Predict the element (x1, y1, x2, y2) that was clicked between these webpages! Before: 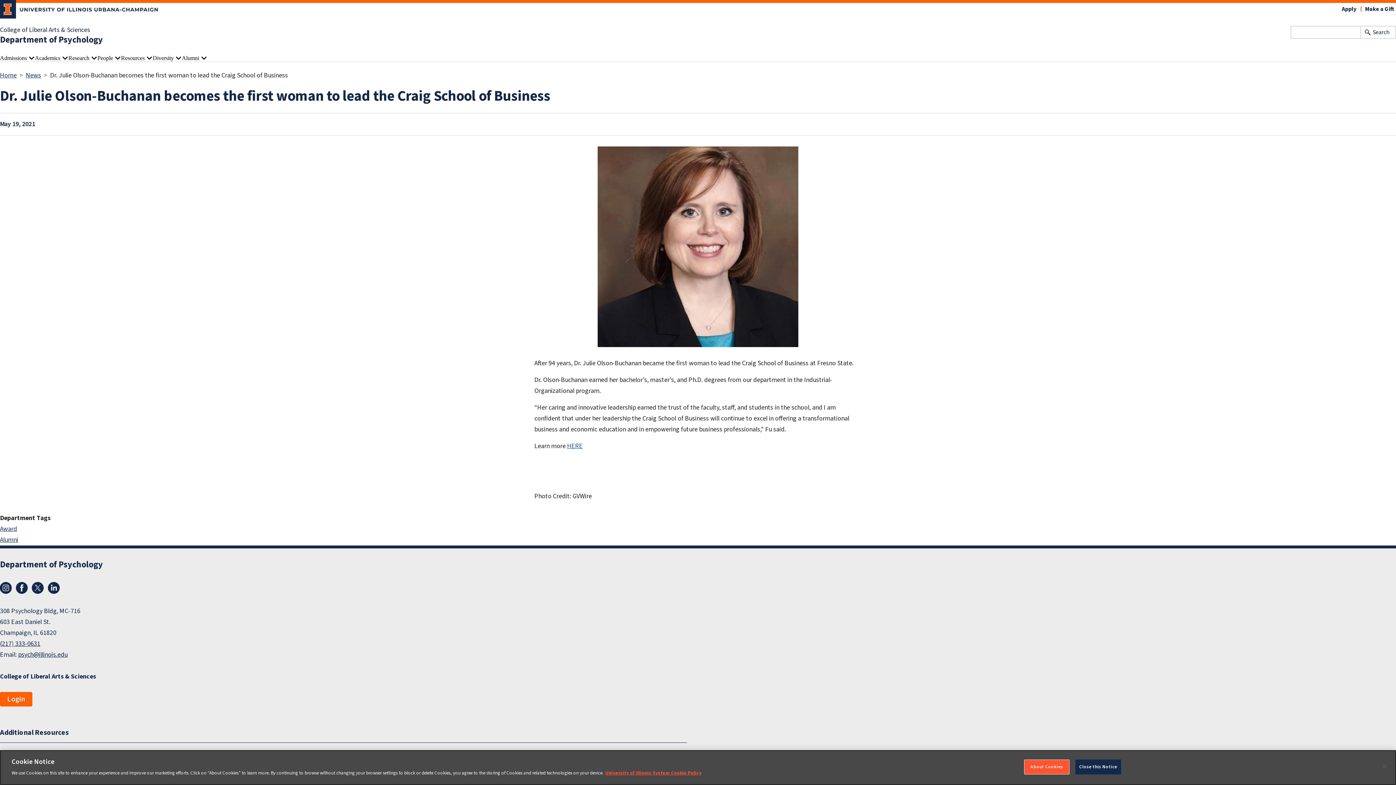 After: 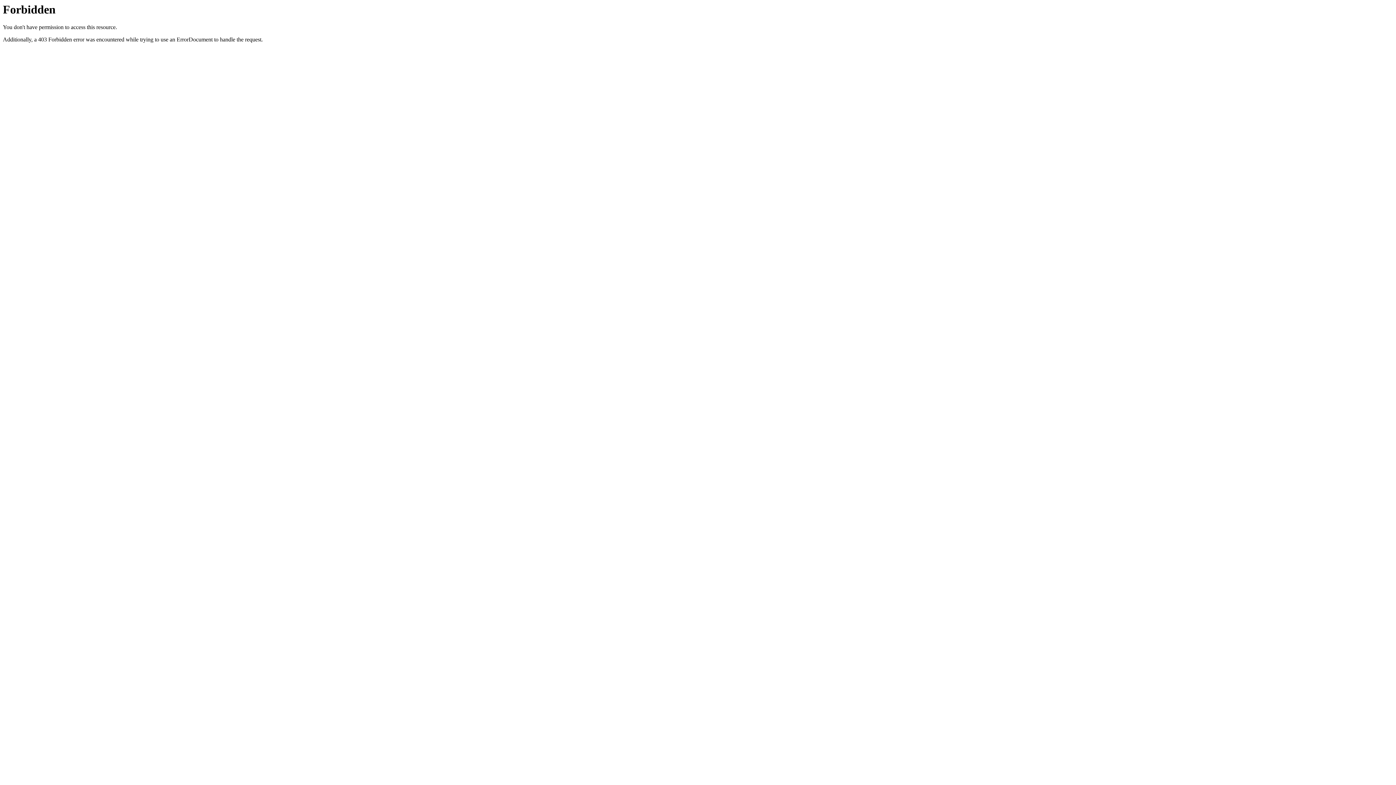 Action: bbox: (1340, 5, 1358, 13) label: Apply